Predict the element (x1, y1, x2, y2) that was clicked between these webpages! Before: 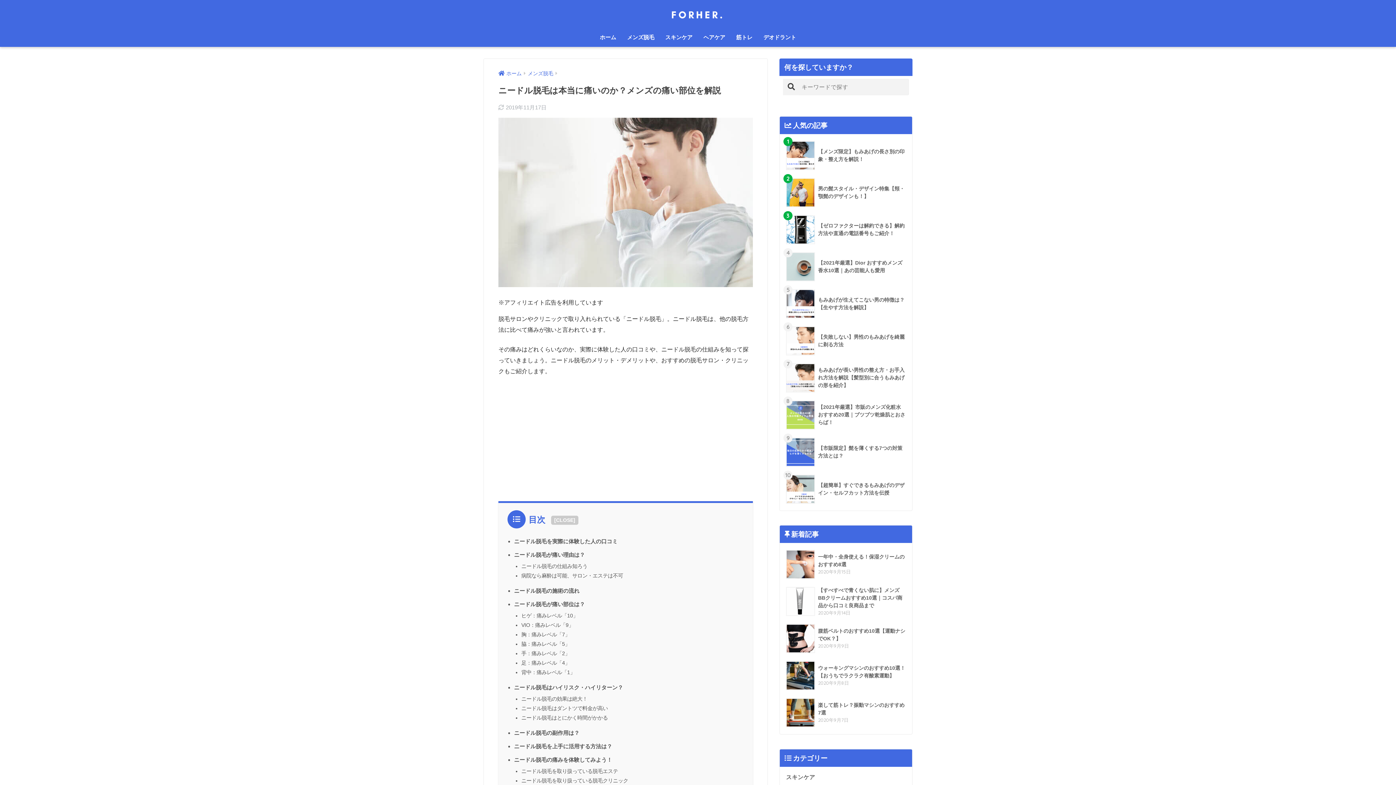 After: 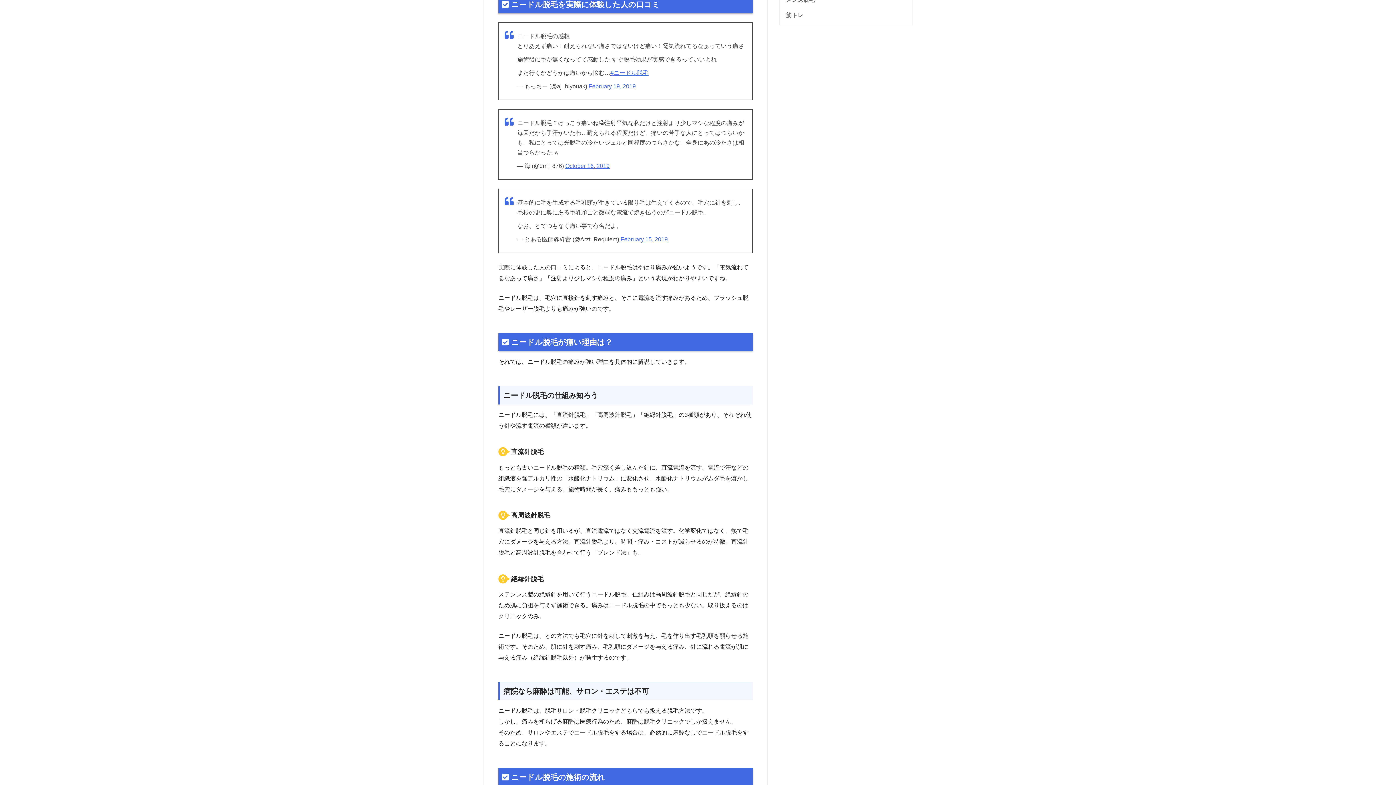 Action: label: ニードル脱毛を実際に体験した人の口コミ bbox: (514, 538, 617, 544)